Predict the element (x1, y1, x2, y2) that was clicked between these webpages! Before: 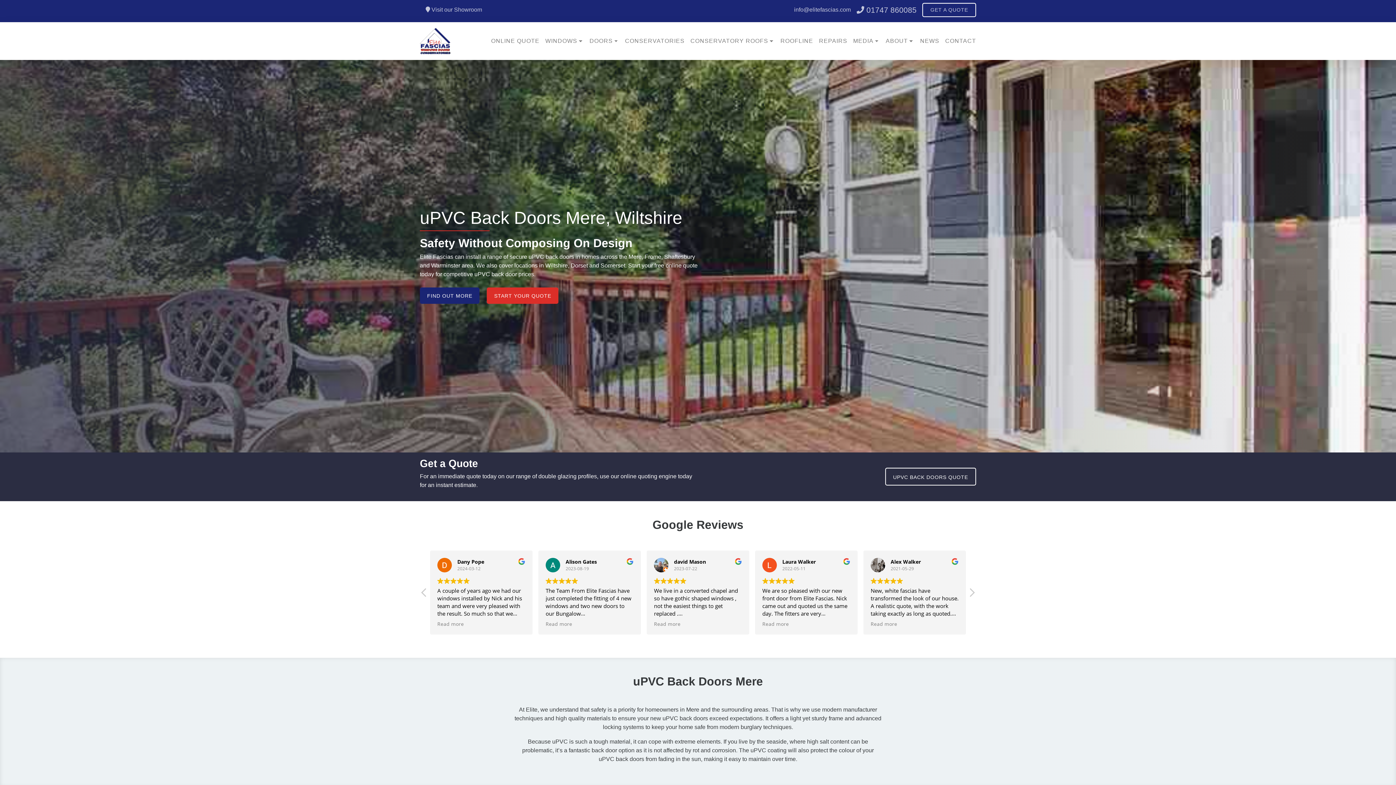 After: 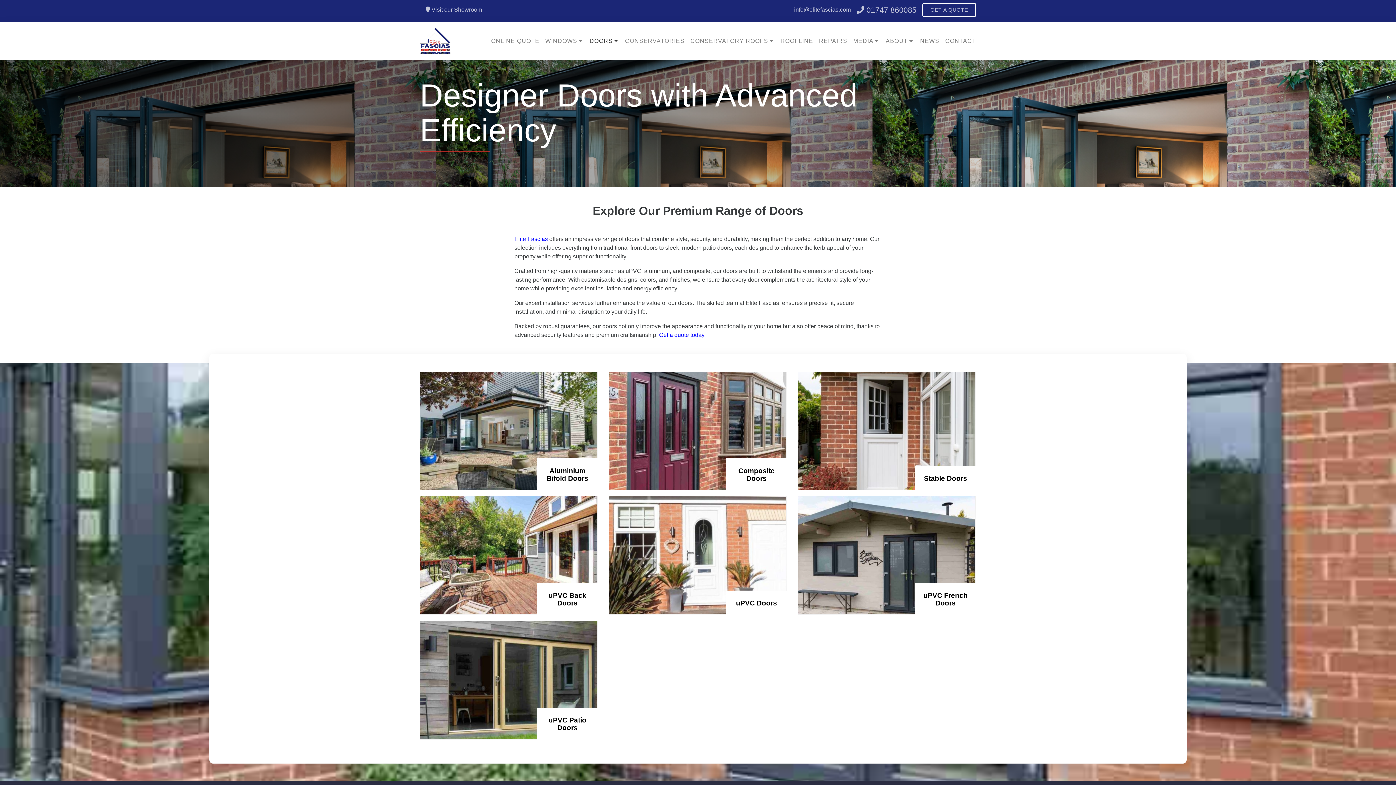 Action: bbox: (589, 34, 619, 47) label: DOORS